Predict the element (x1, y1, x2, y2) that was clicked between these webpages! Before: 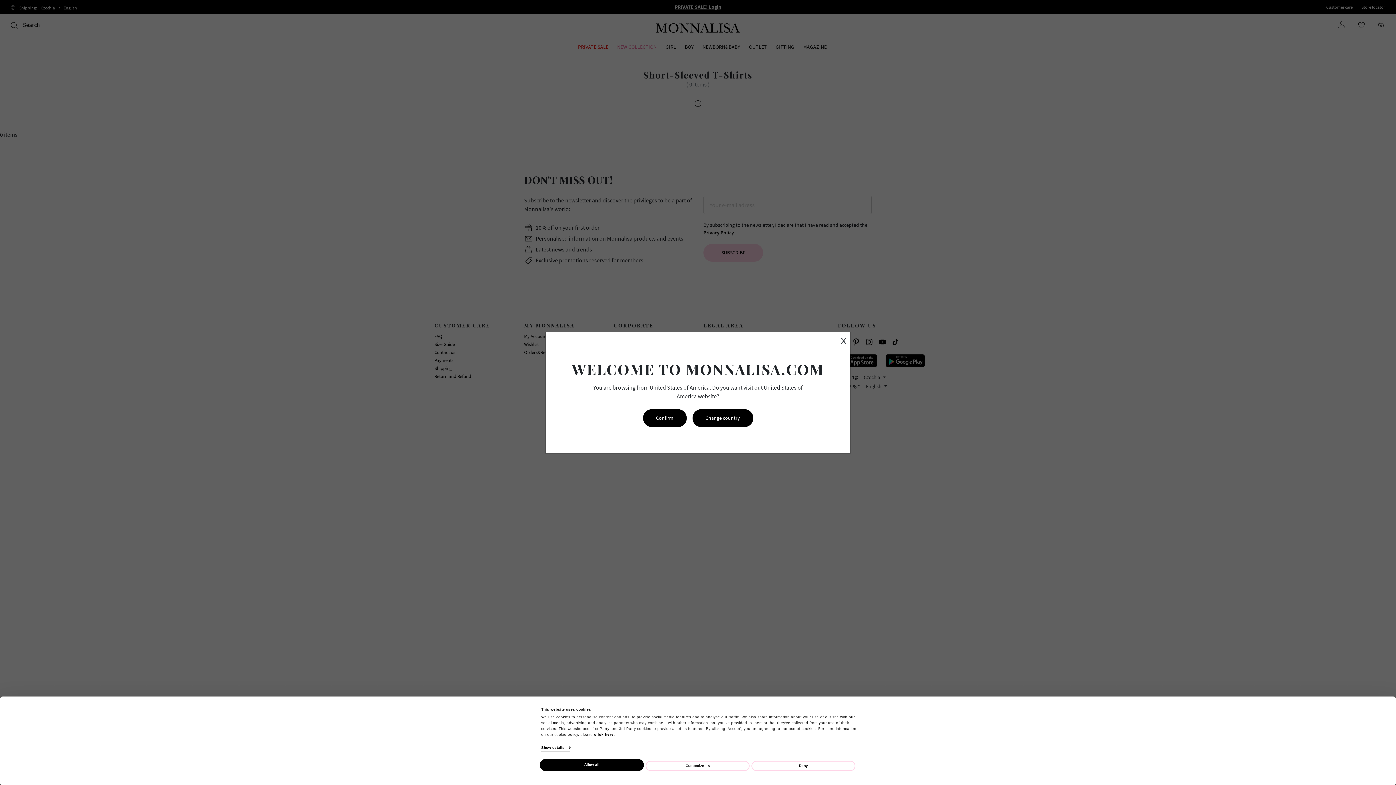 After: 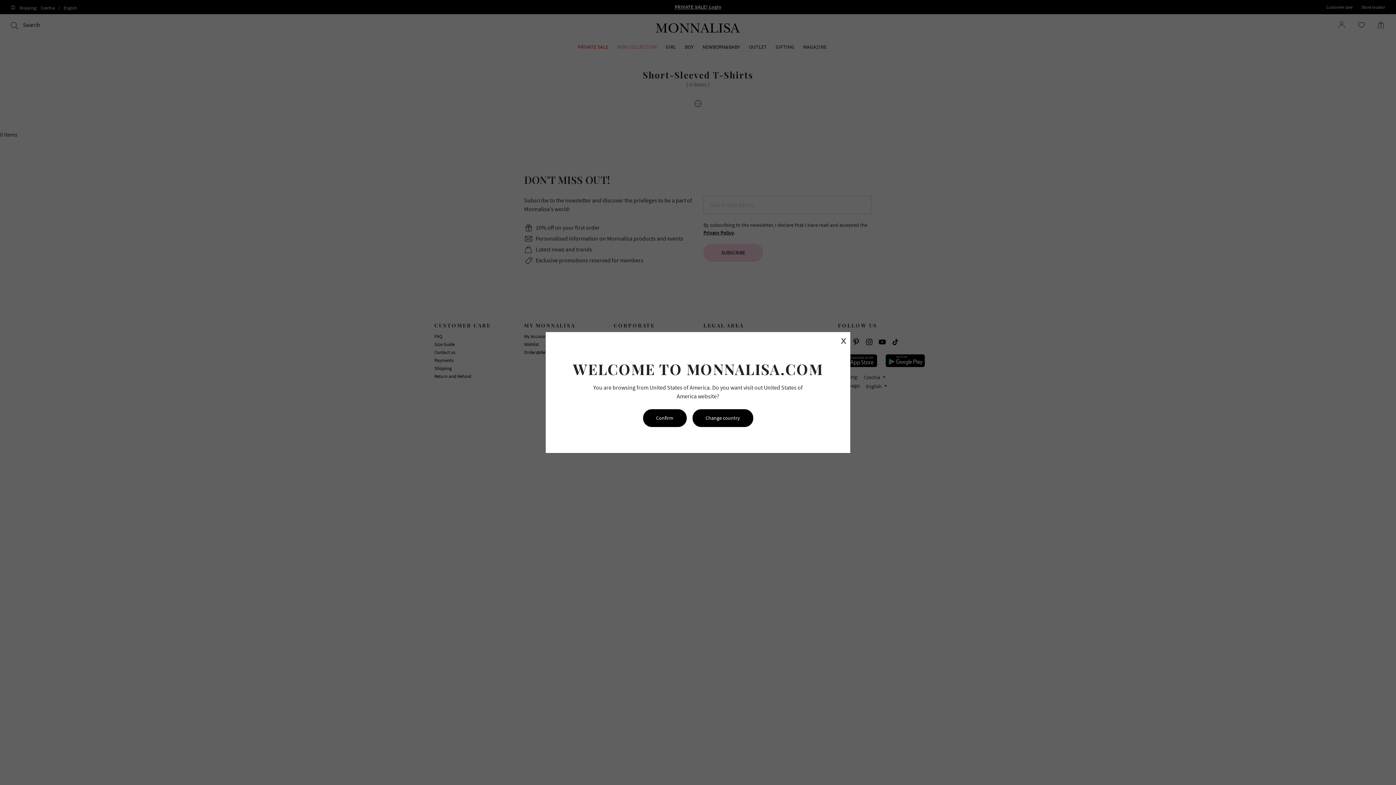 Action: bbox: (540, 759, 644, 771) label: Allow all